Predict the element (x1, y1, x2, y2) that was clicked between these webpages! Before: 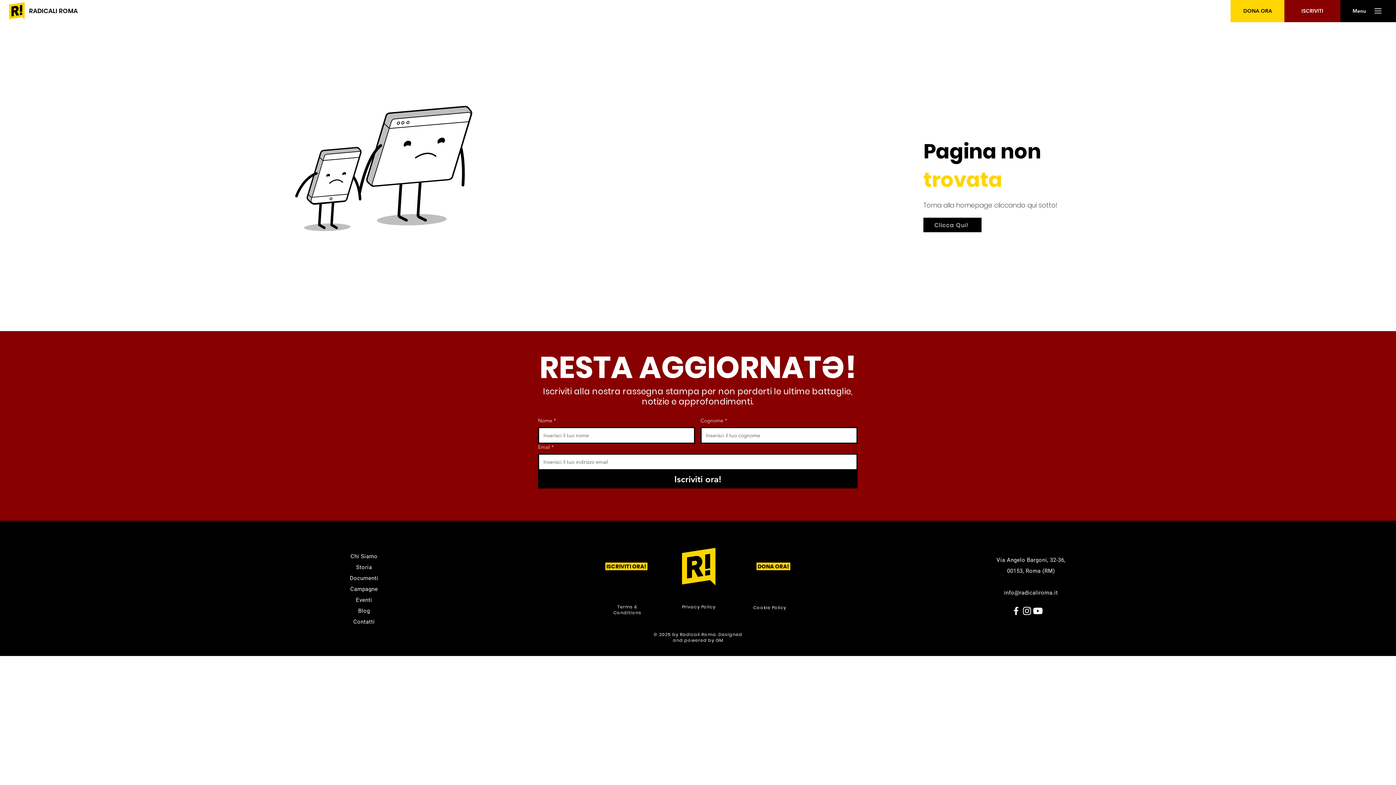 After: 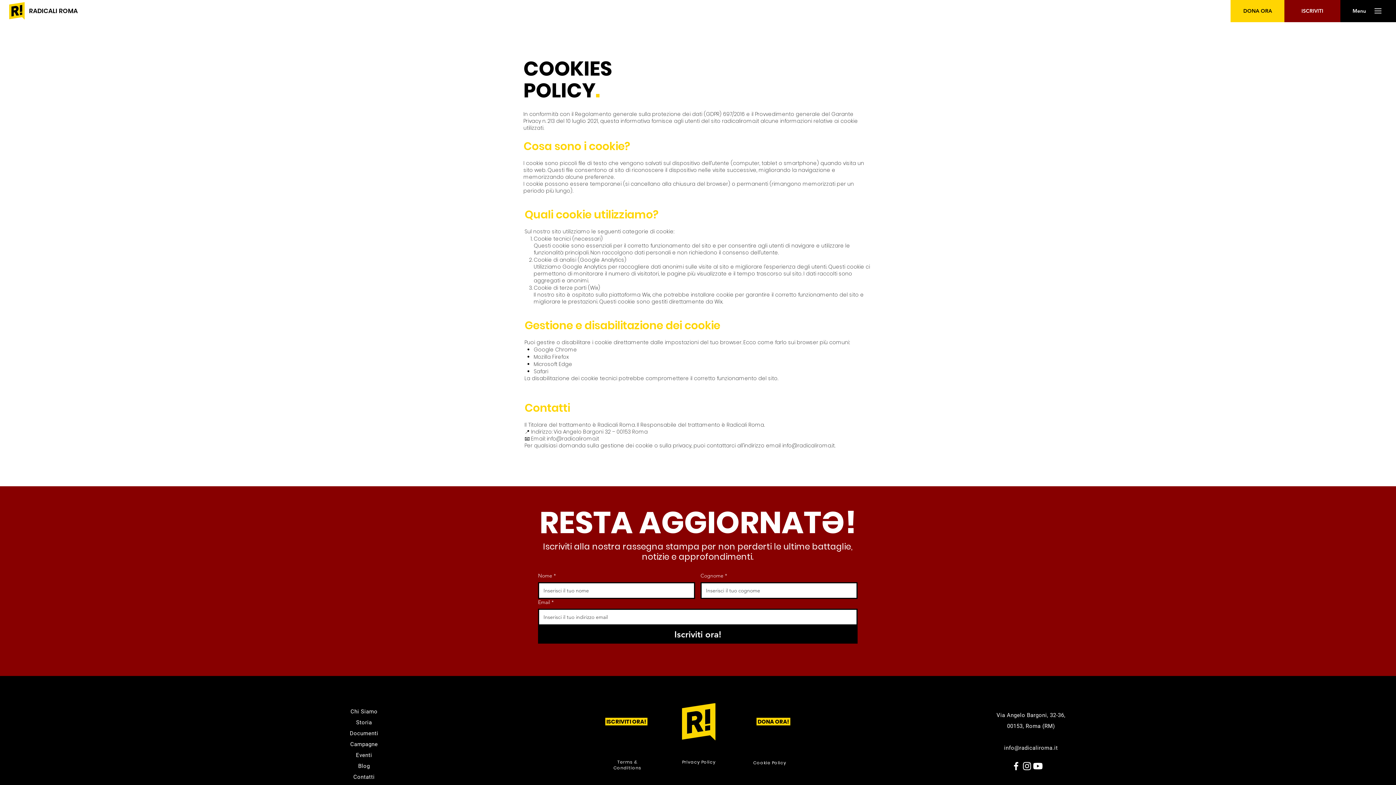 Action: label: Cookie Policy bbox: (753, 604, 786, 610)